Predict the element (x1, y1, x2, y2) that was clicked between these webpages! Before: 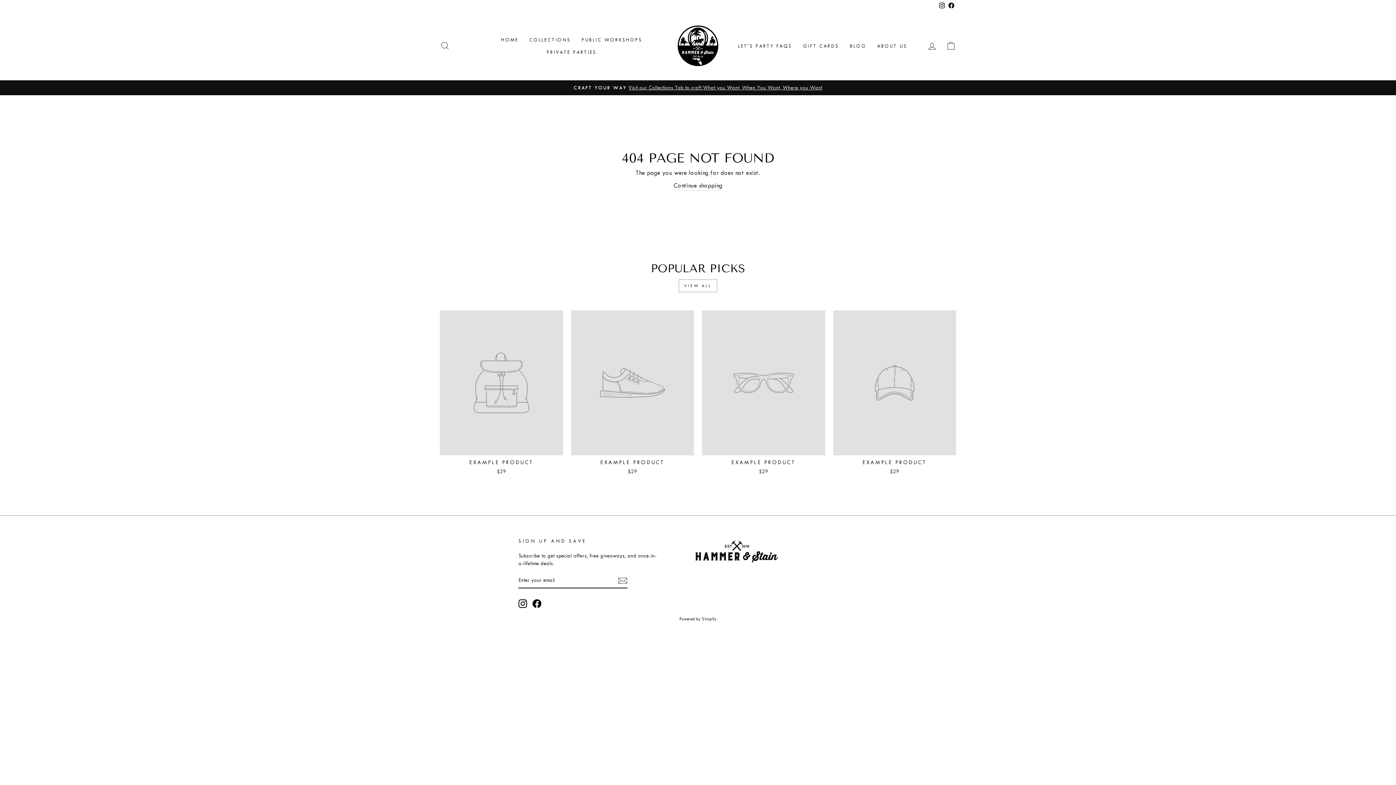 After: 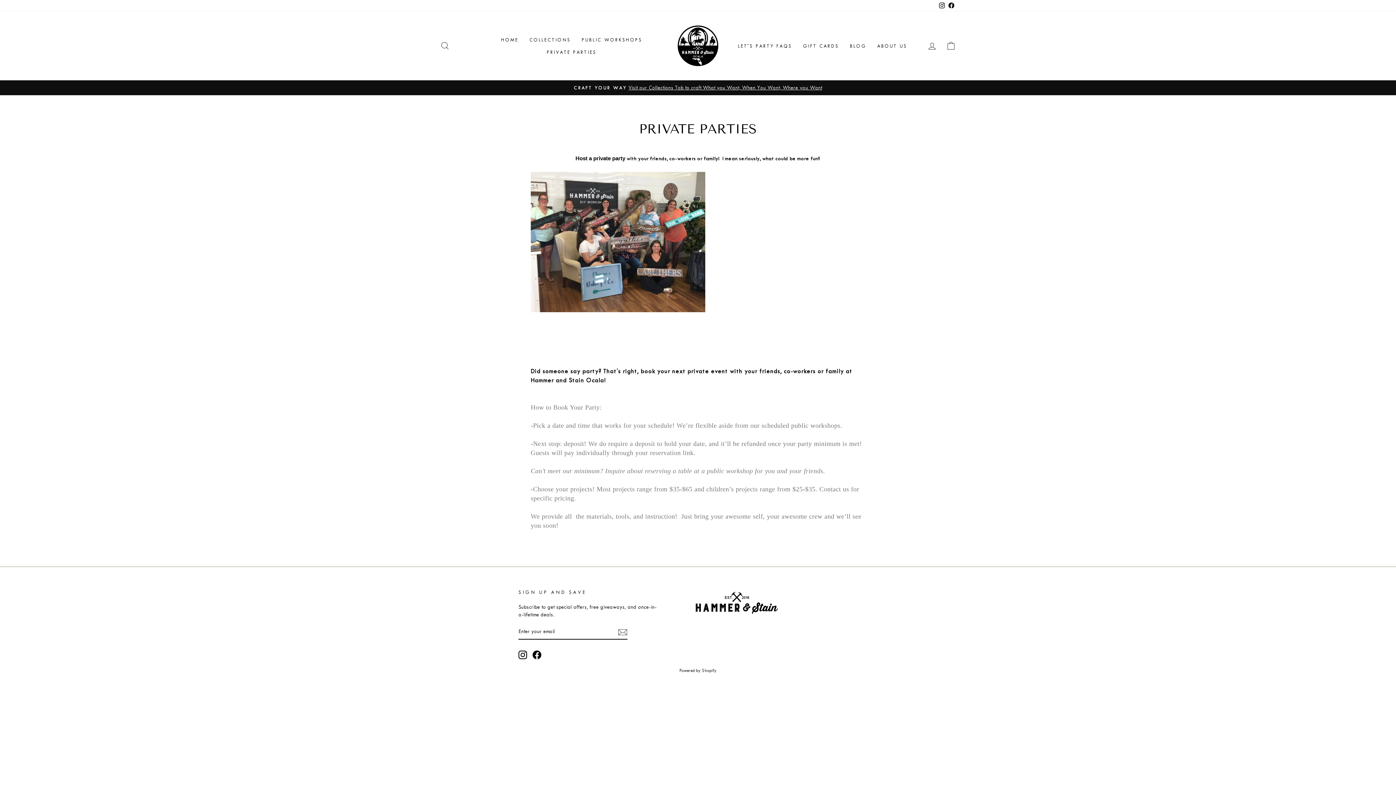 Action: bbox: (732, 39, 797, 52) label: LET'S PARTY FAQS